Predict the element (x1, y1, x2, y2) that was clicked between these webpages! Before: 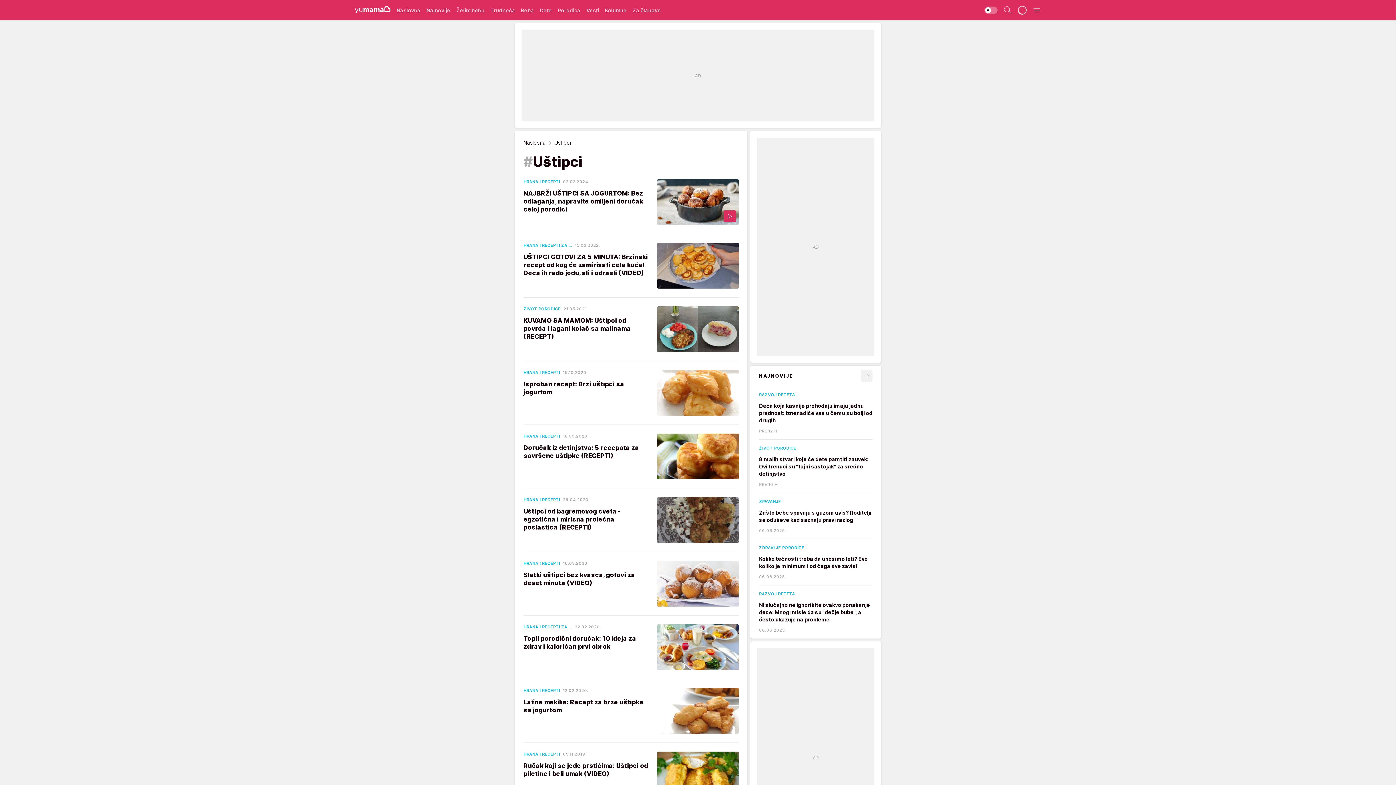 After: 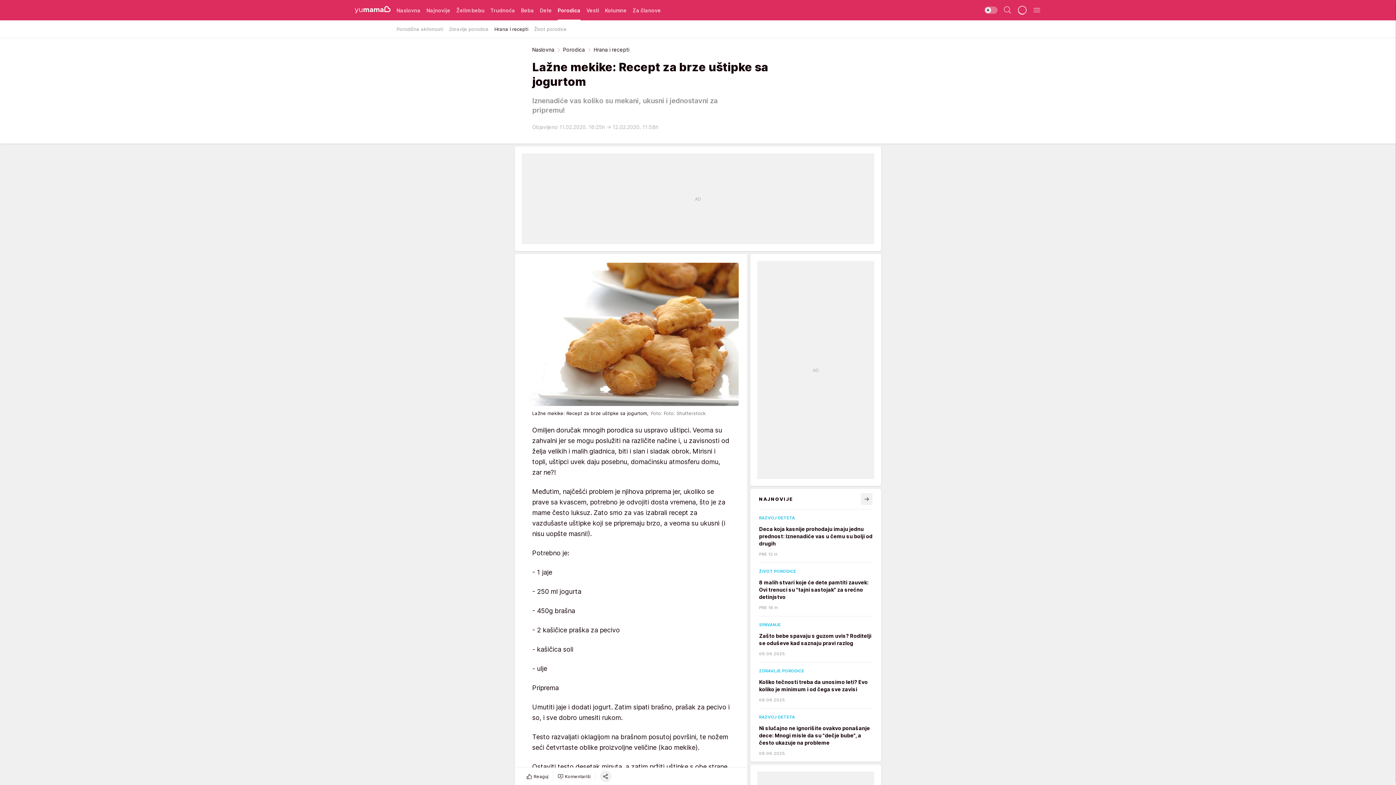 Action: bbox: (523, 688, 738, 734) label: HRANA I RECEPTI
12.02.2020.
Lažne mekike: Recept za brze uštipke sa jogurtom